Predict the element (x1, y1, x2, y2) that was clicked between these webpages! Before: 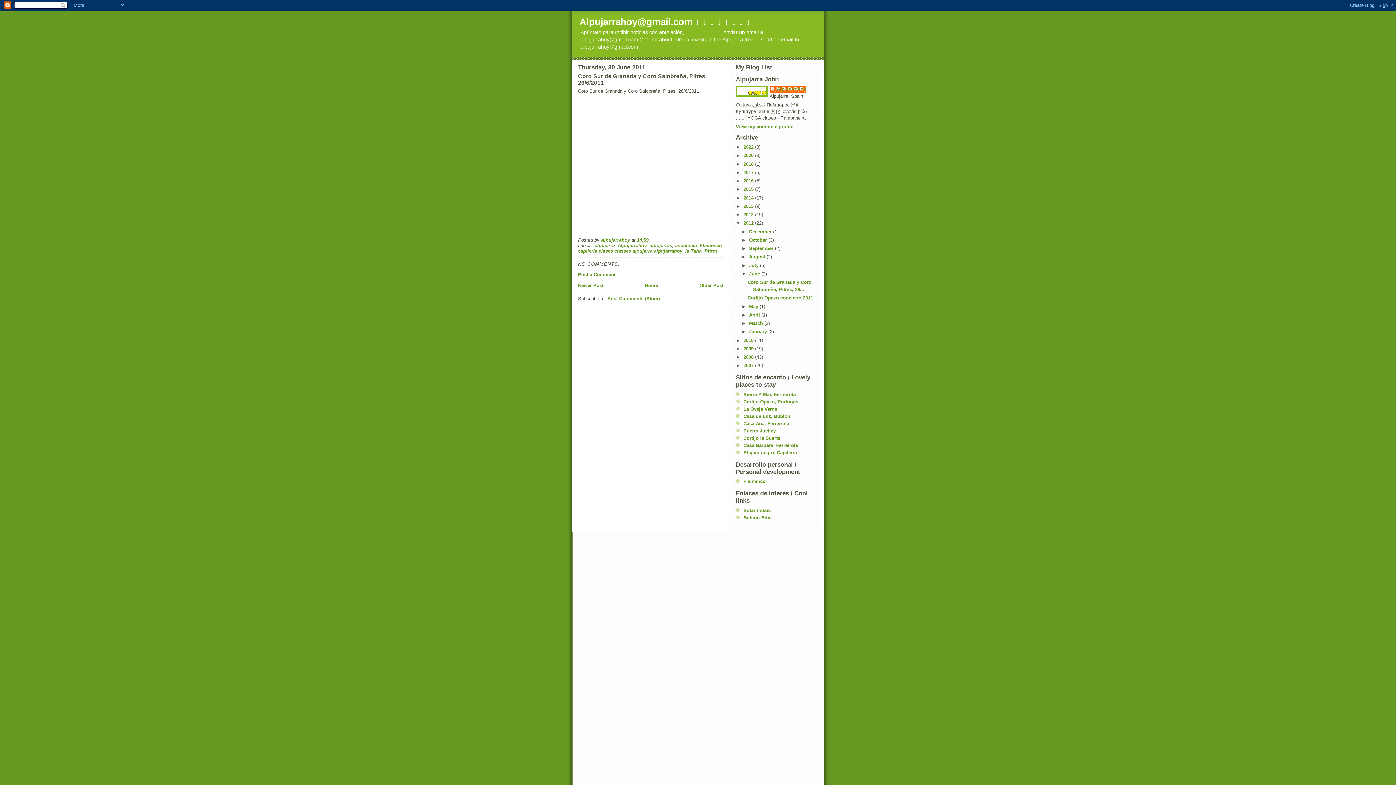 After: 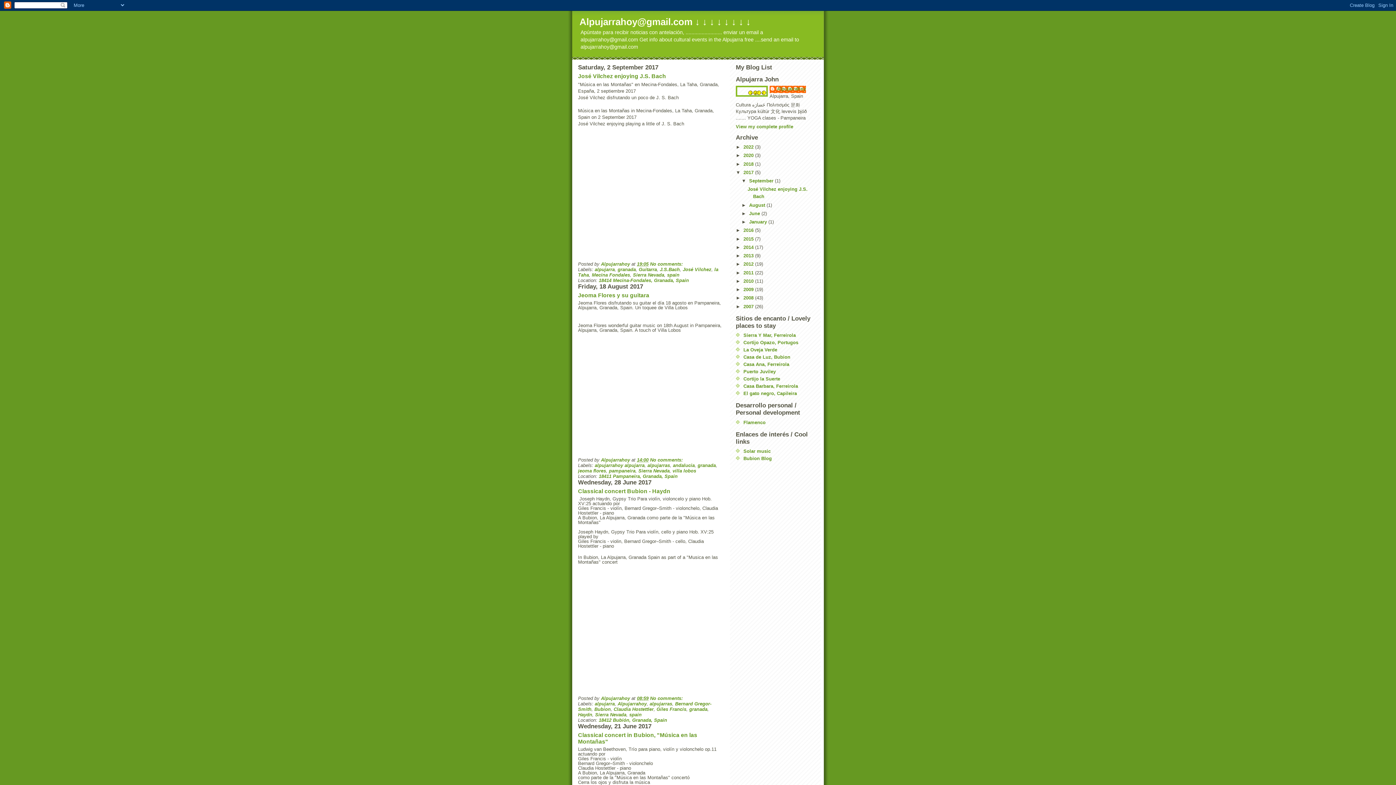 Action: label: 2017  bbox: (743, 169, 755, 175)